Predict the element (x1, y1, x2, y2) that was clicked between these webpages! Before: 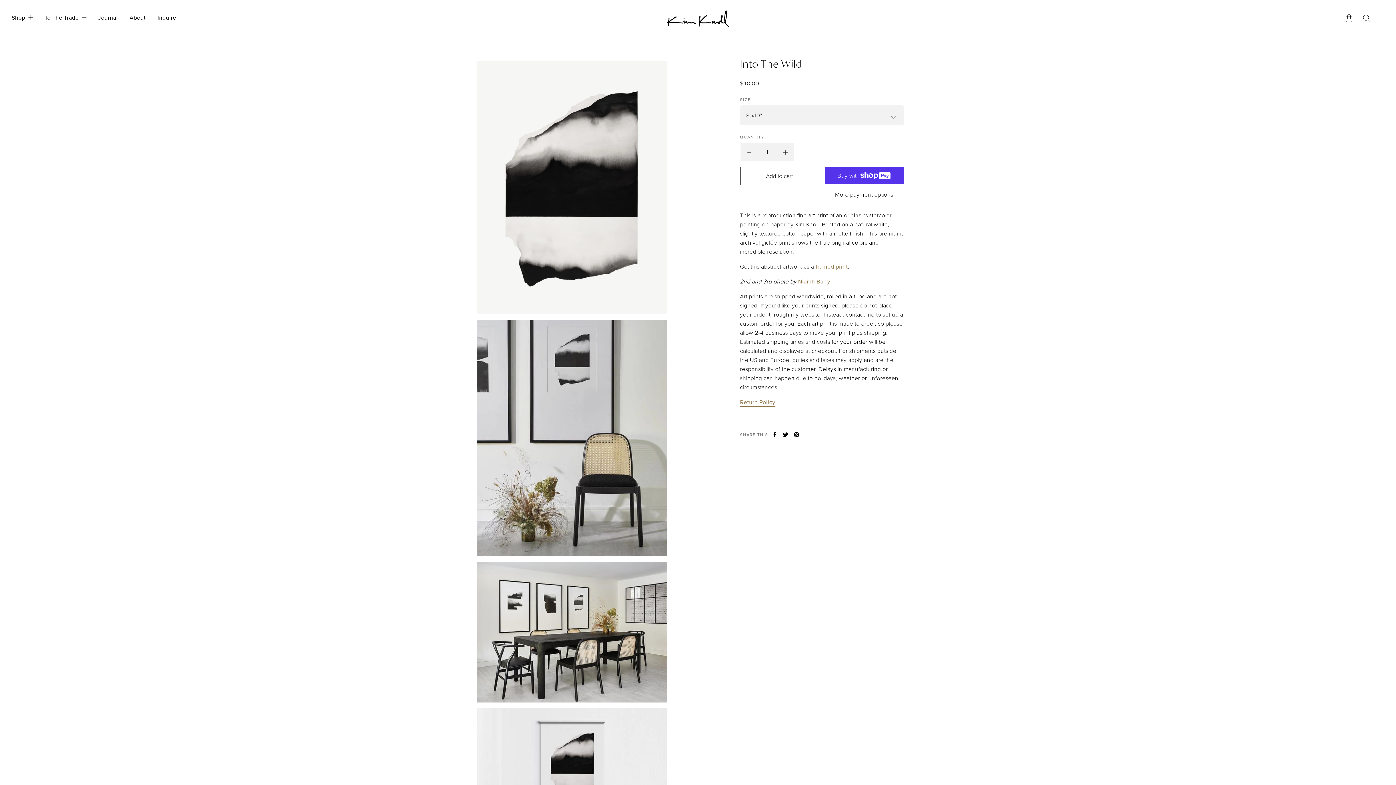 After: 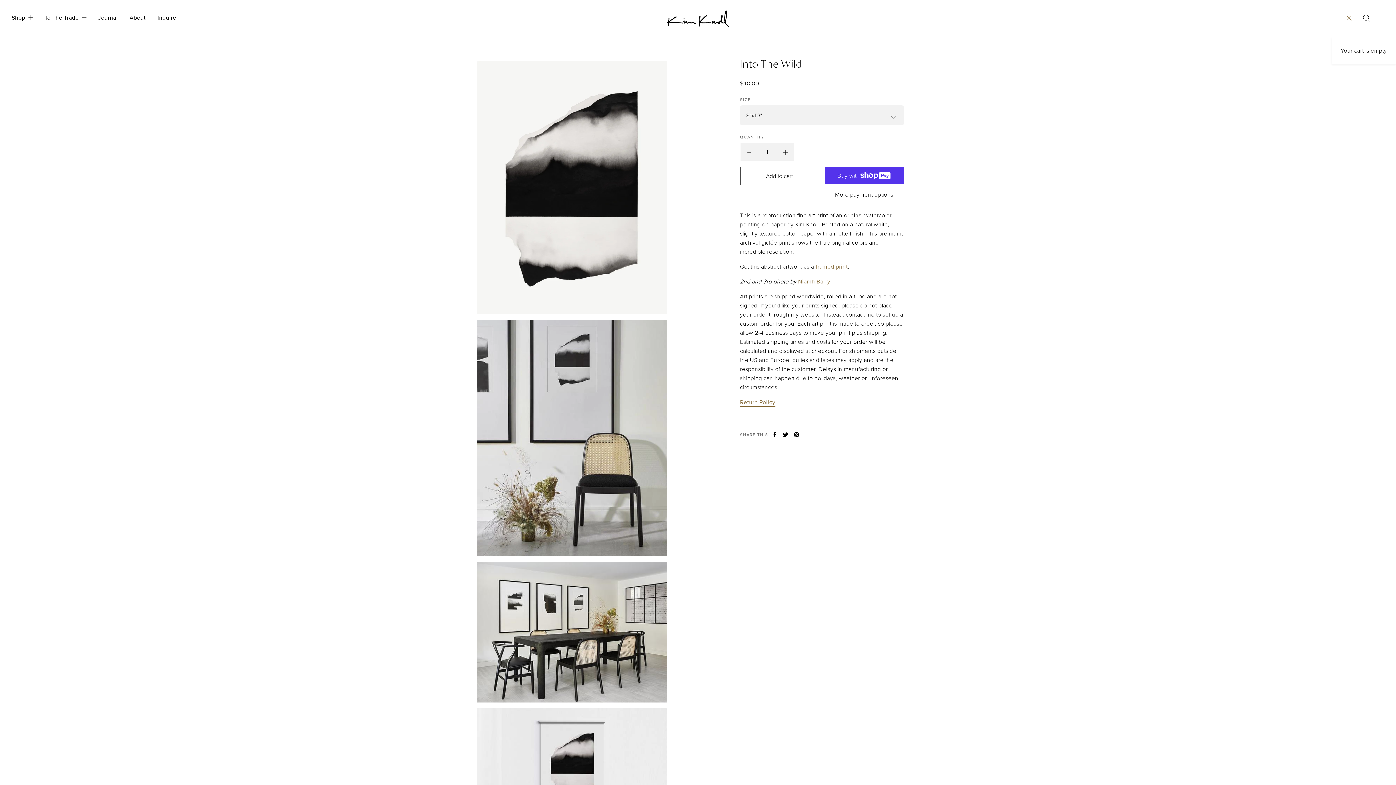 Action: bbox: (1344, 13, 1353, 22)